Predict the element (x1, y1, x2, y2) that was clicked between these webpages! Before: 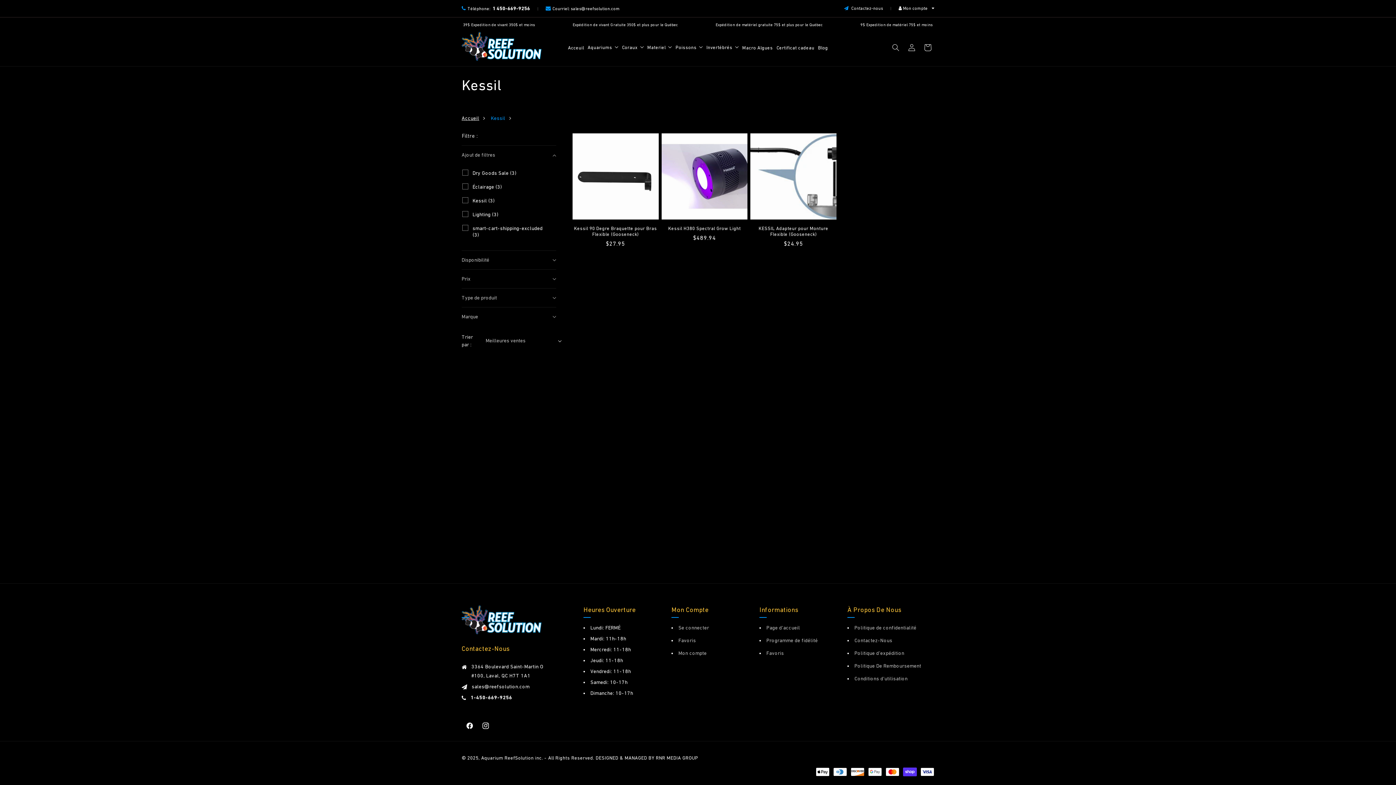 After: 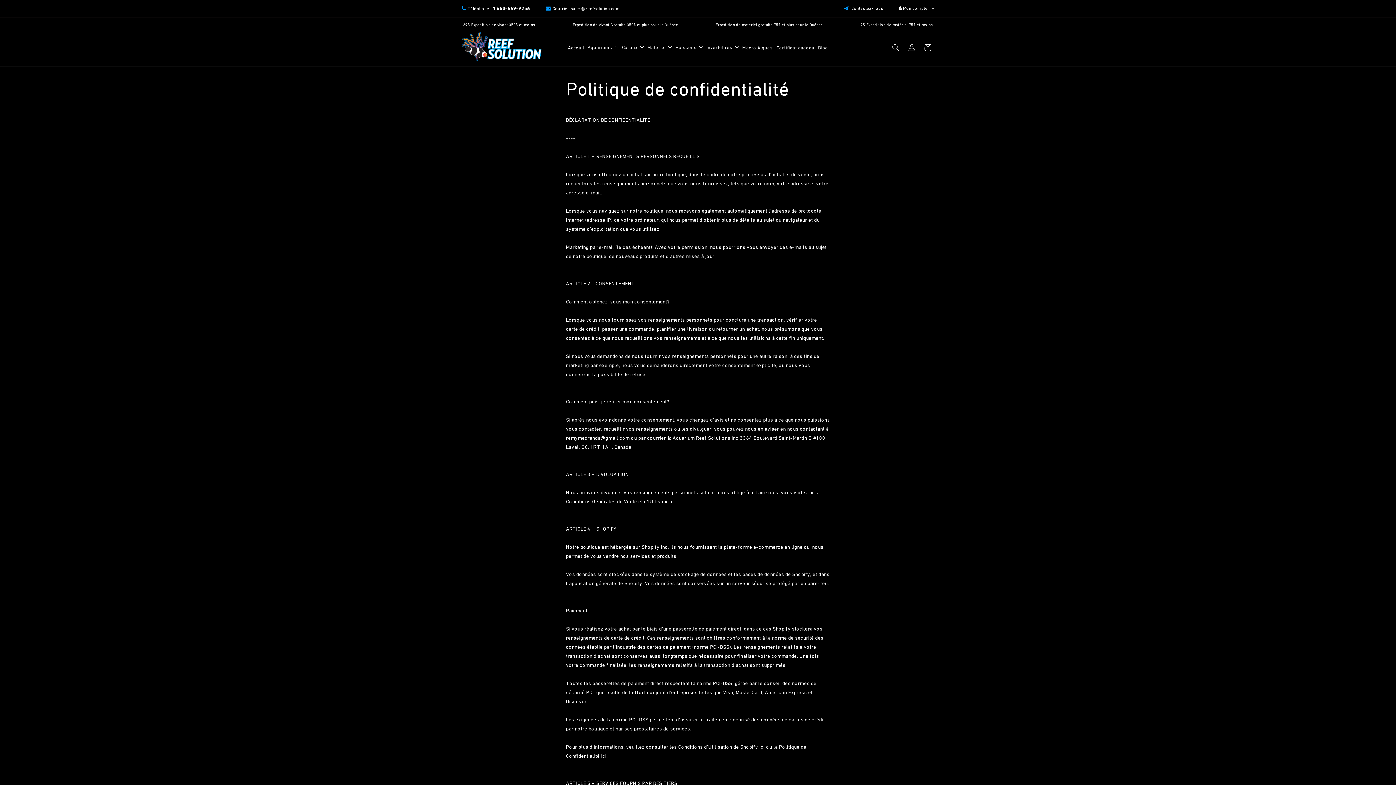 Action: label: Politique de confidentialité bbox: (854, 623, 916, 634)